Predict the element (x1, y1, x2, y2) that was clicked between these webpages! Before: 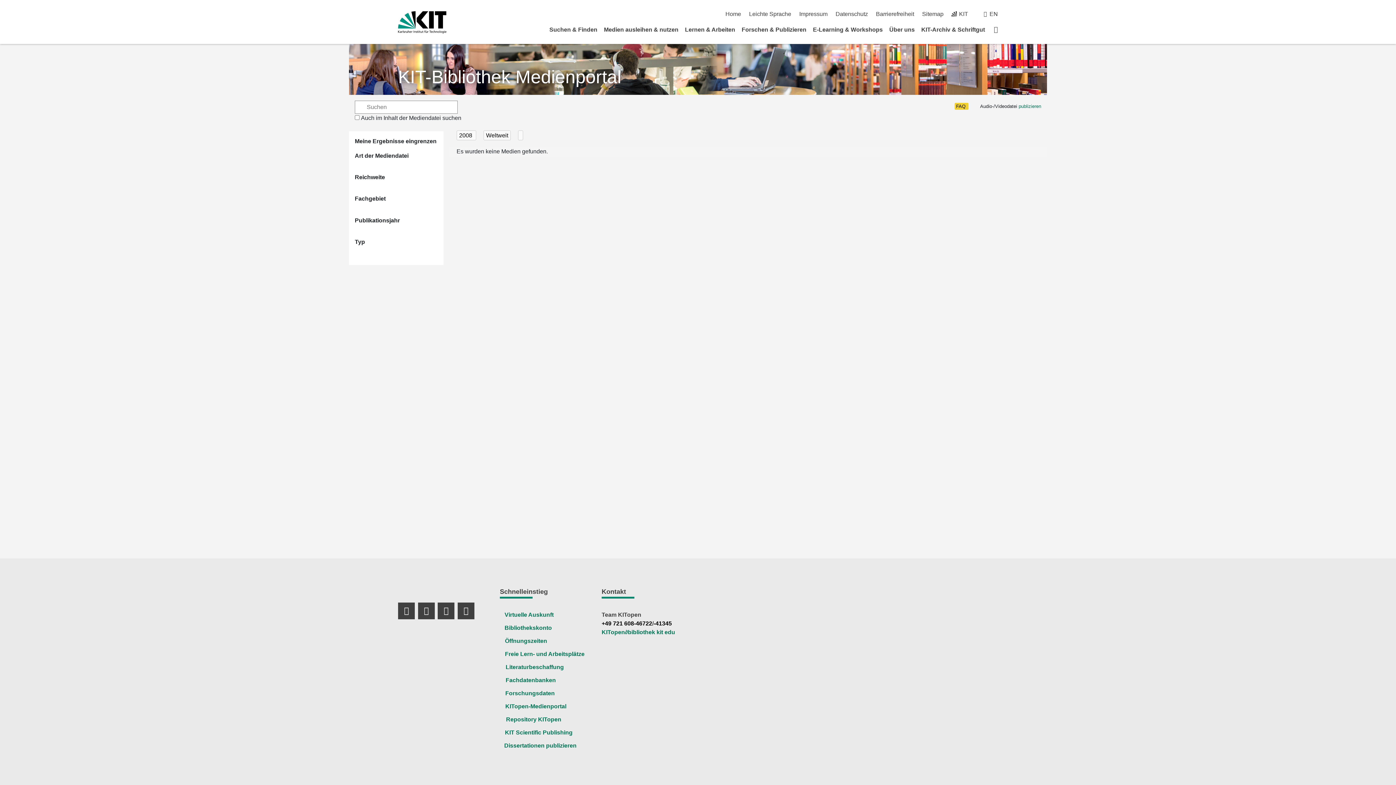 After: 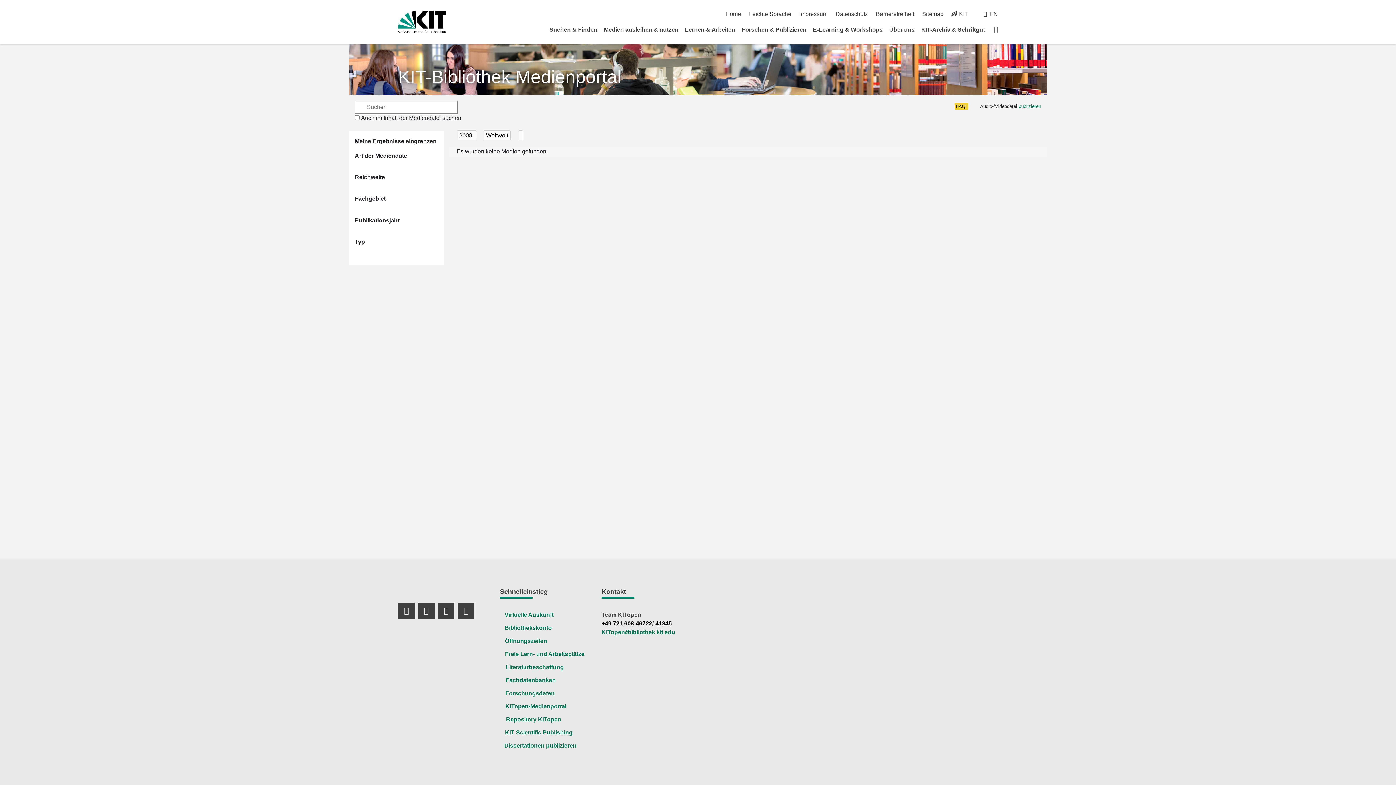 Action: bbox: (601, 629, 675, 635) label: KITopen∂bibliothek kit edu